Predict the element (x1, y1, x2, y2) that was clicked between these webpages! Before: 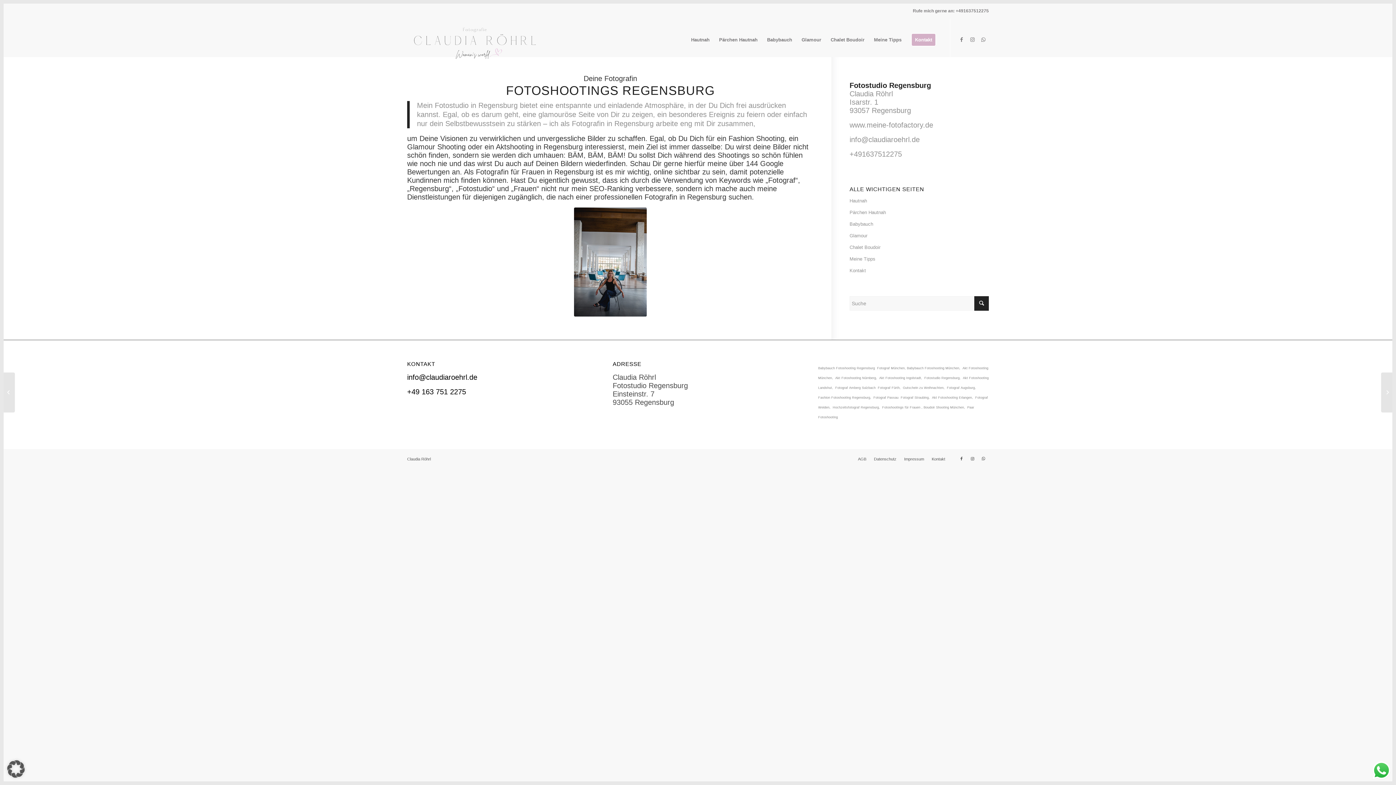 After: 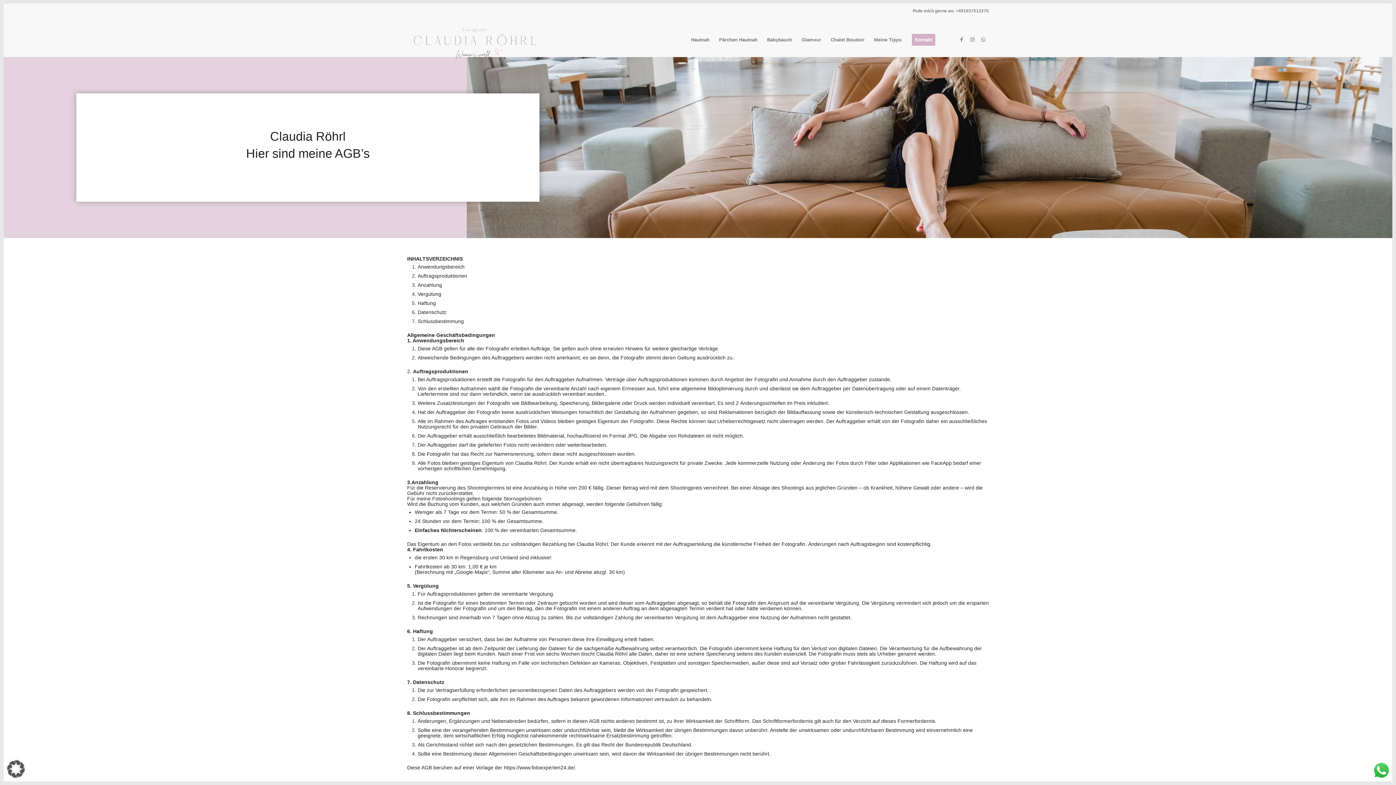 Action: label: AGB bbox: (858, 457, 866, 461)